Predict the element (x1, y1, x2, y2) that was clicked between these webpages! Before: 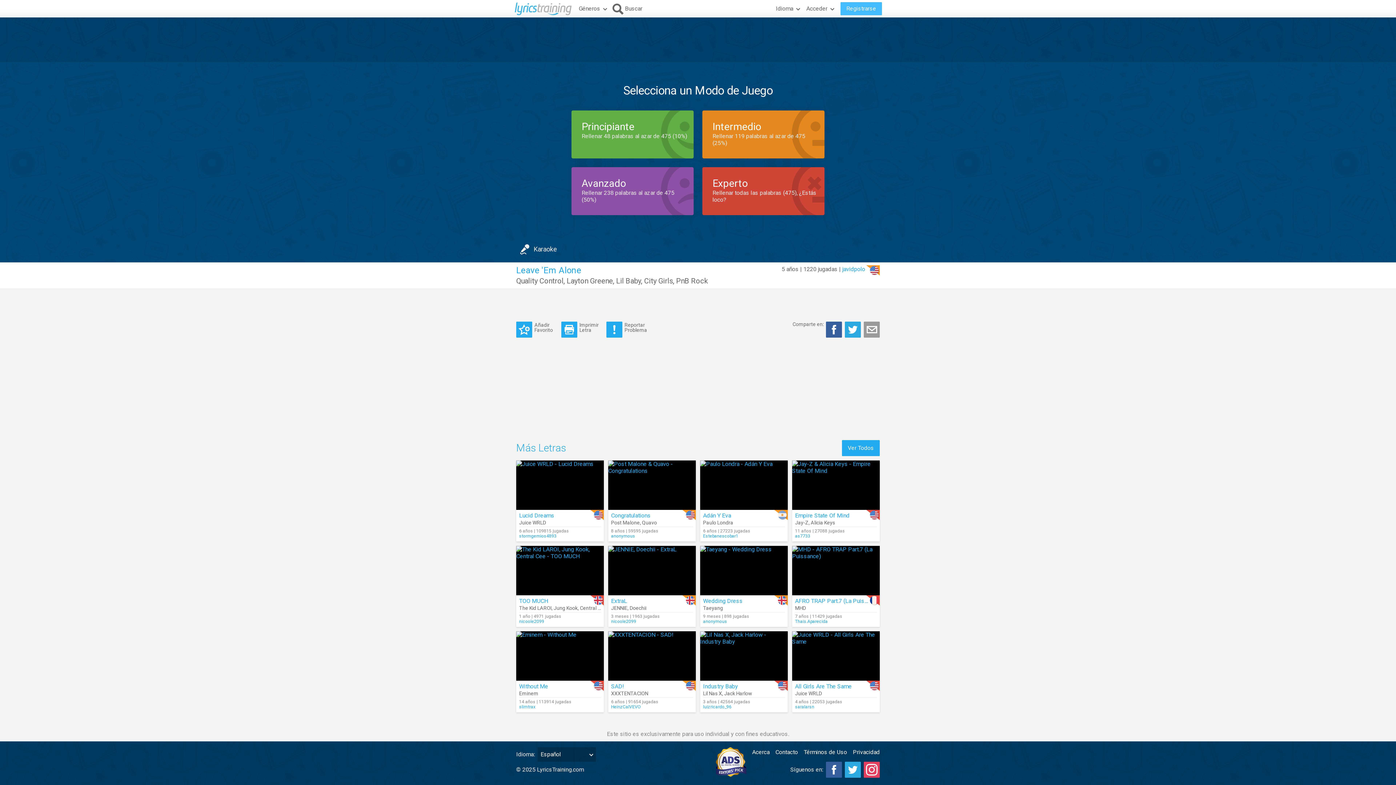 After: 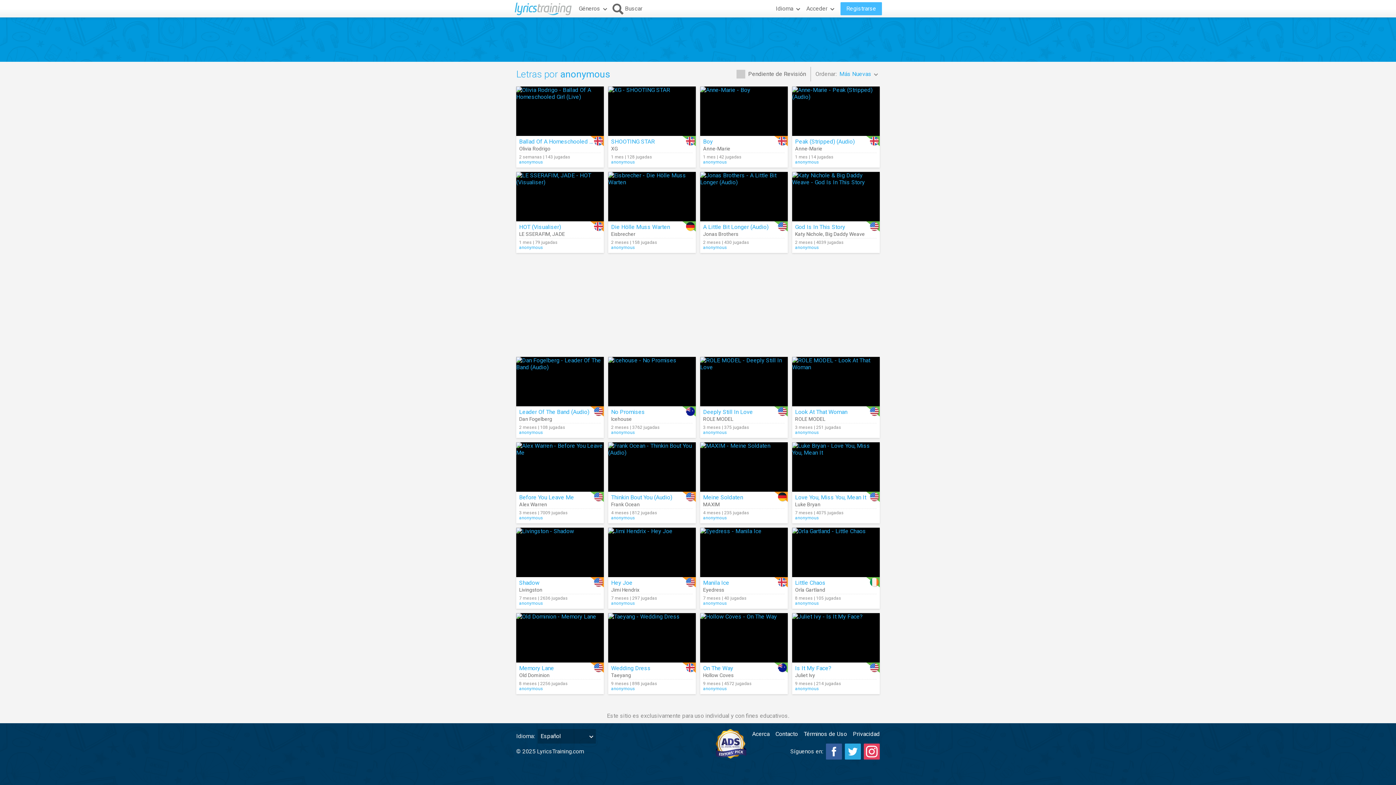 Action: bbox: (611, 533, 693, 538) label: anonymous